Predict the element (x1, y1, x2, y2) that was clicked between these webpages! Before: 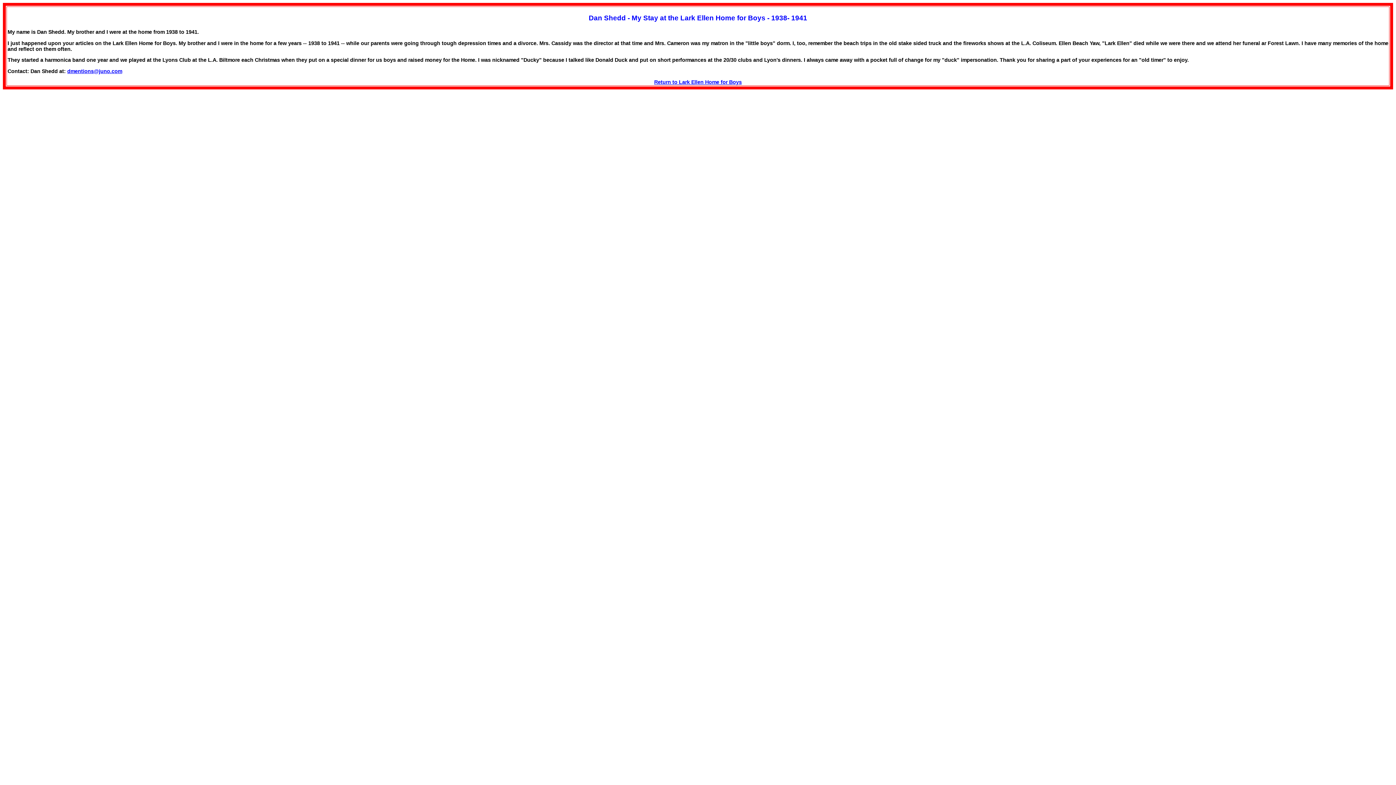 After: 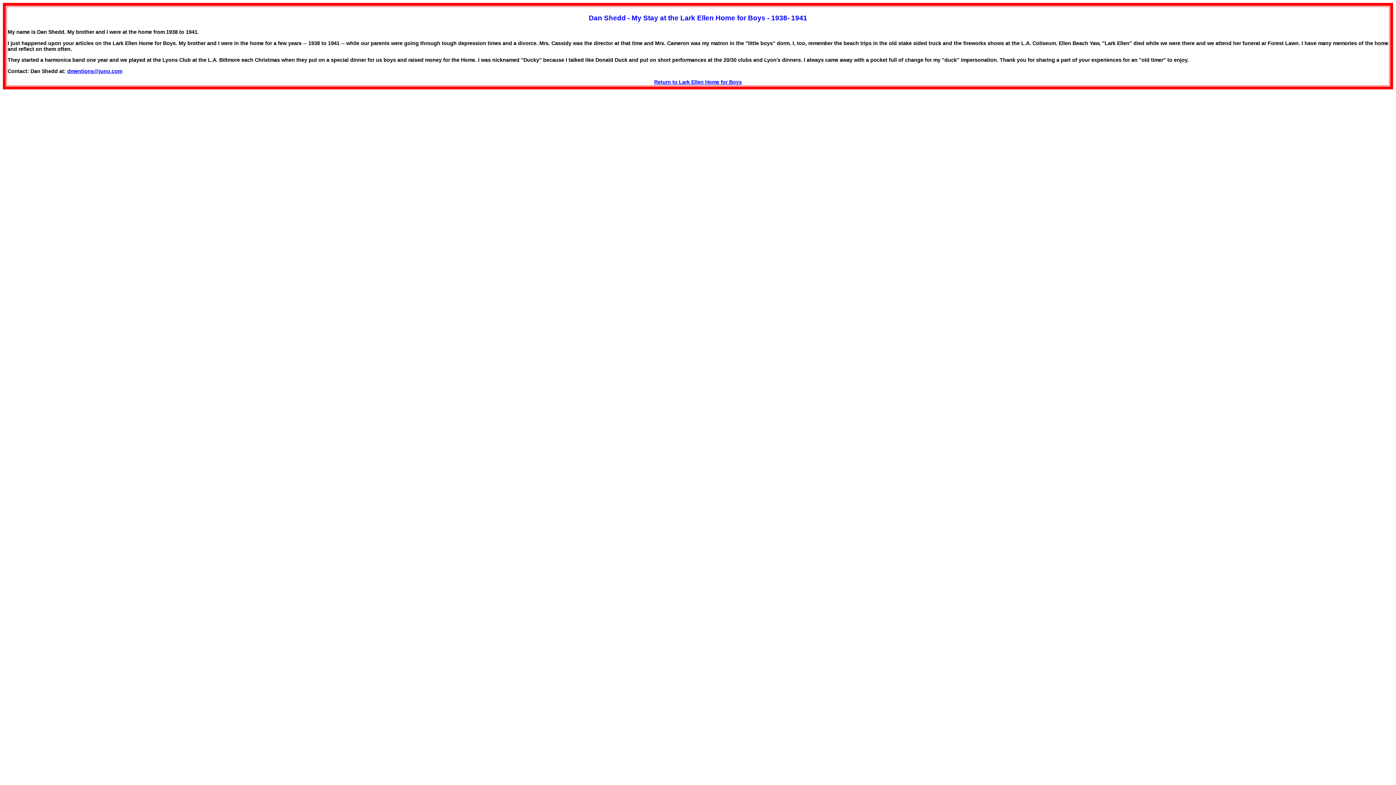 Action: bbox: (67, 68, 122, 74) label: dmentions@juno.com